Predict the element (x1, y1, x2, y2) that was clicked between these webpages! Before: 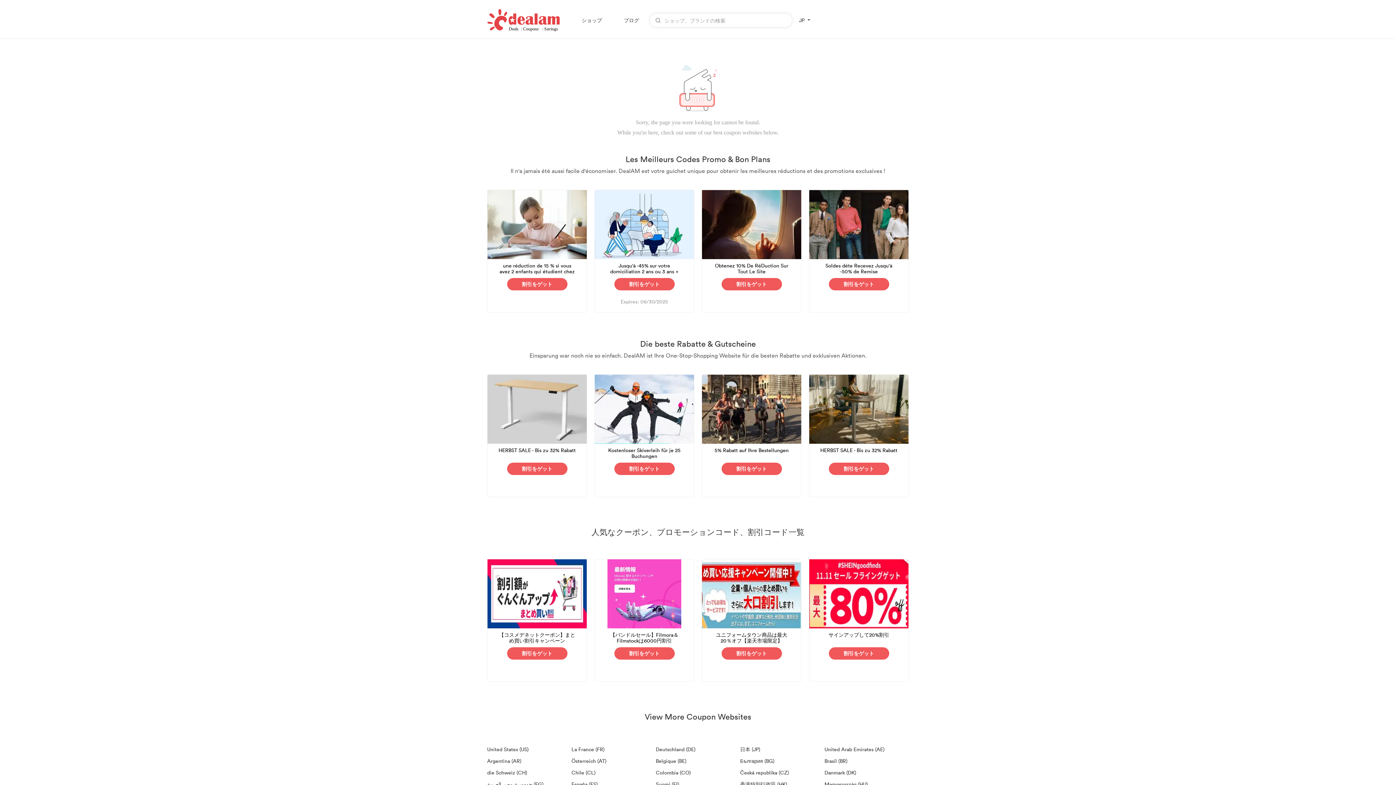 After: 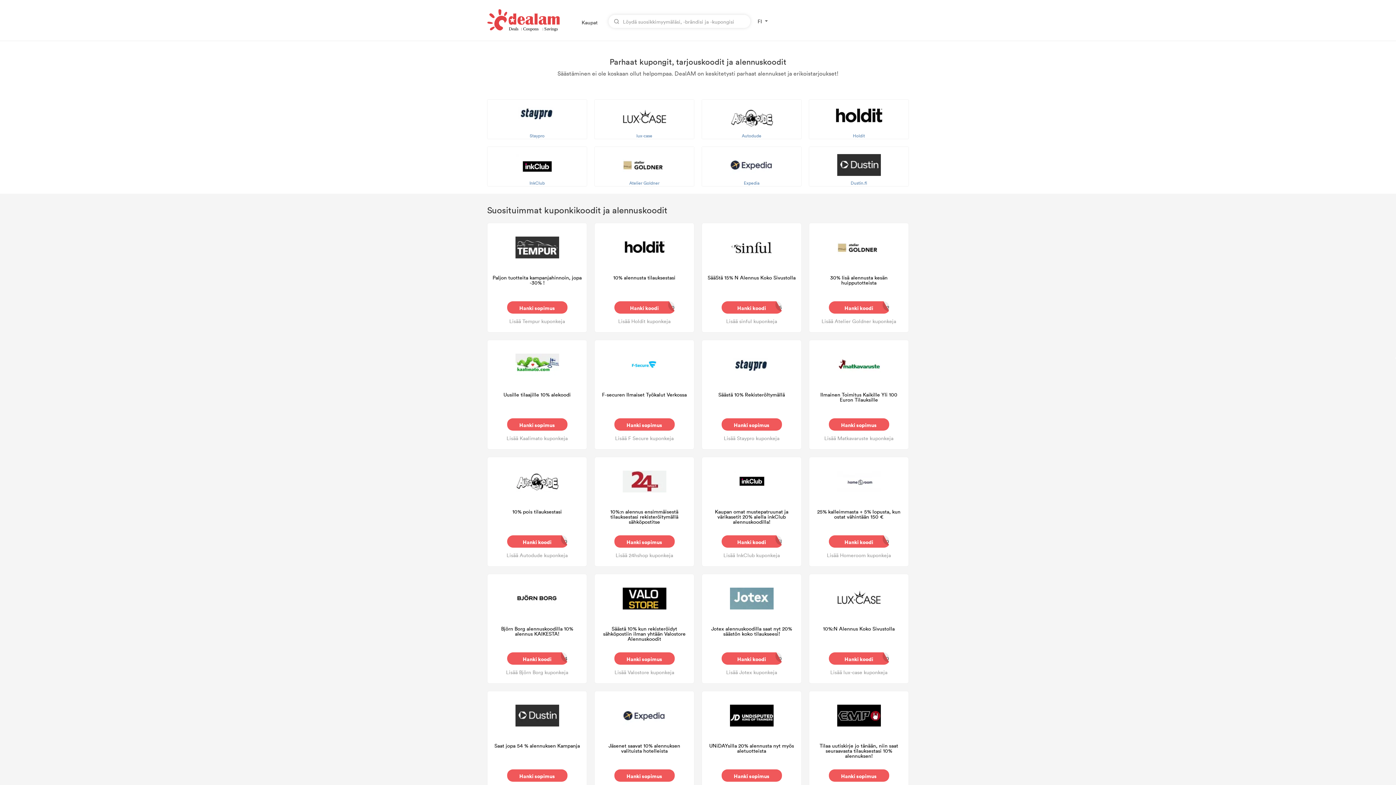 Action: label: Suomi (FI) bbox: (656, 778, 740, 790)